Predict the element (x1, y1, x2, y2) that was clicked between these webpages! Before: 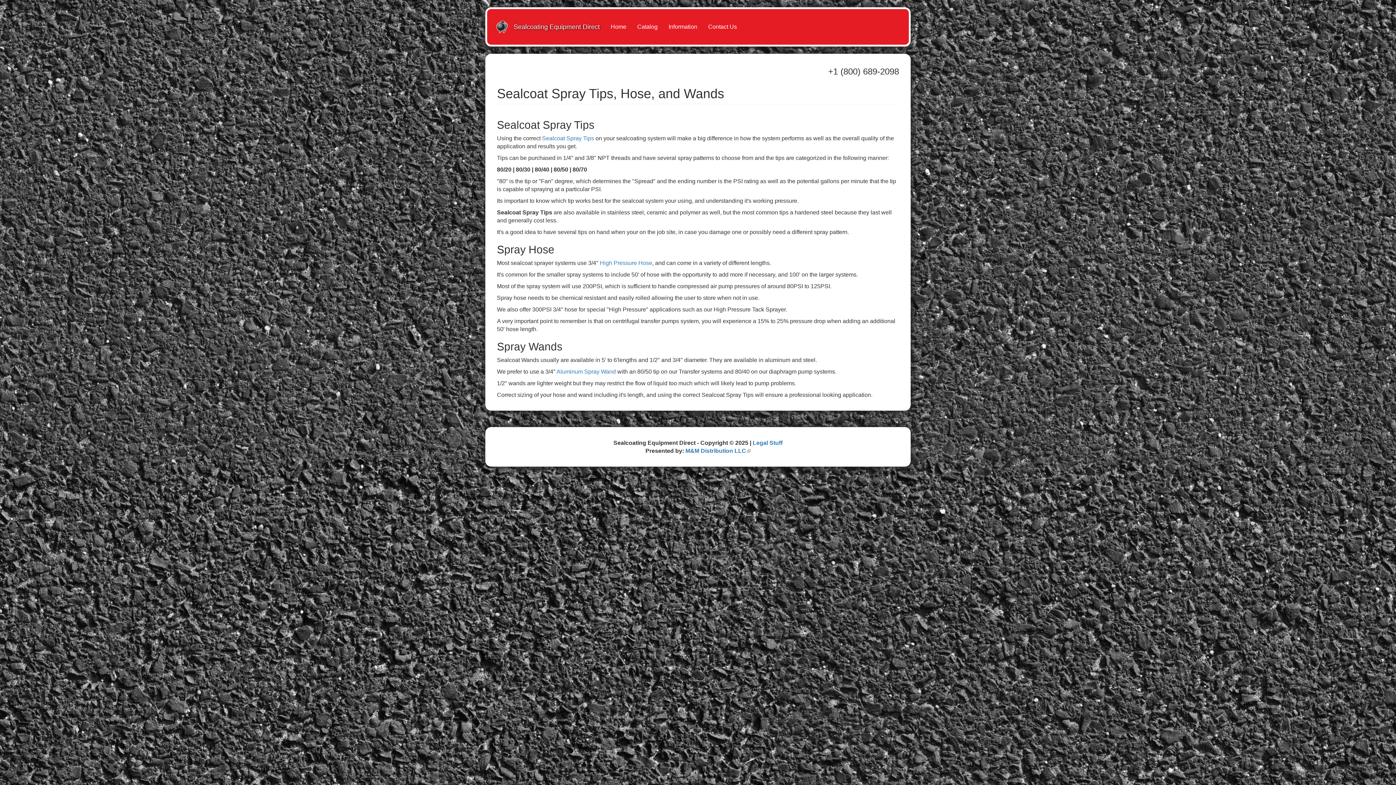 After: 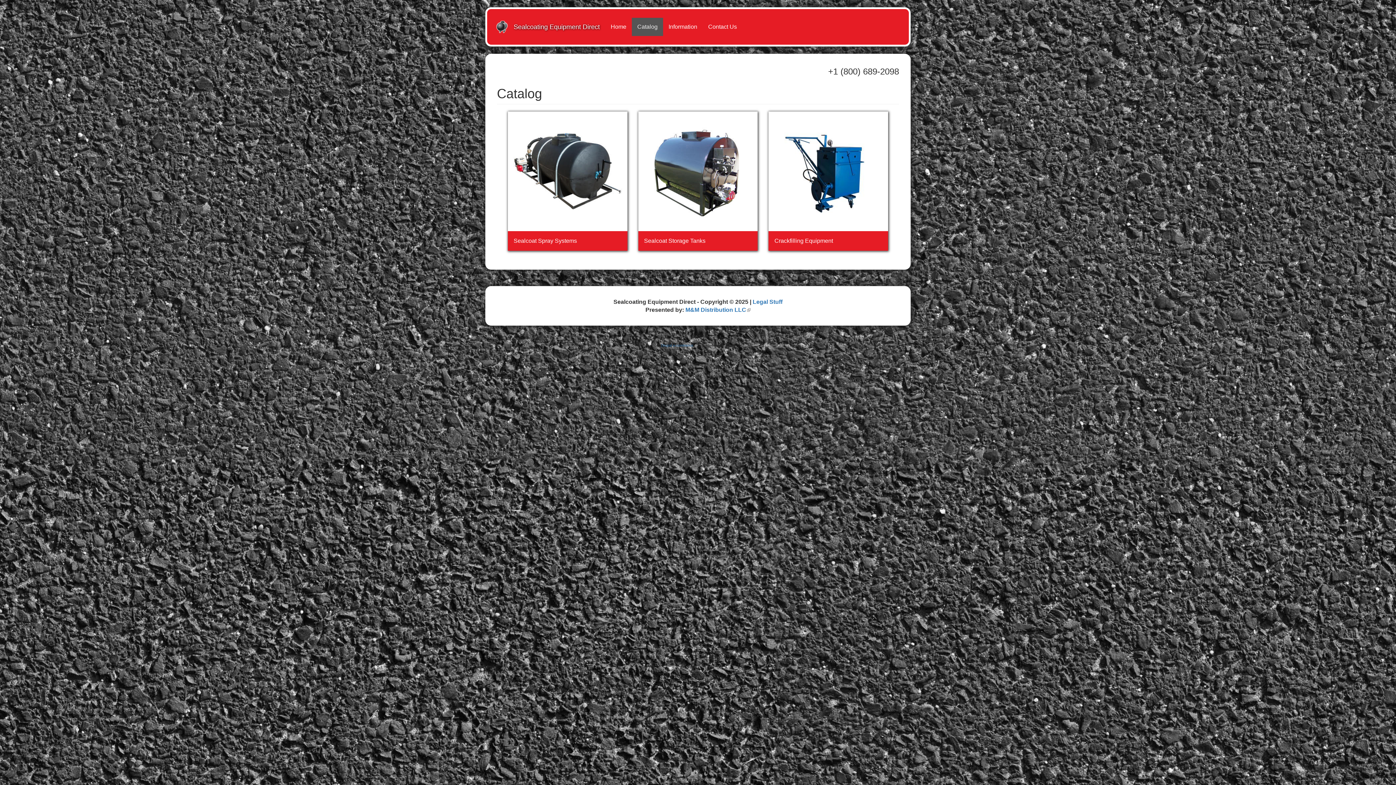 Action: label: Catalog bbox: (632, 17, 663, 36)